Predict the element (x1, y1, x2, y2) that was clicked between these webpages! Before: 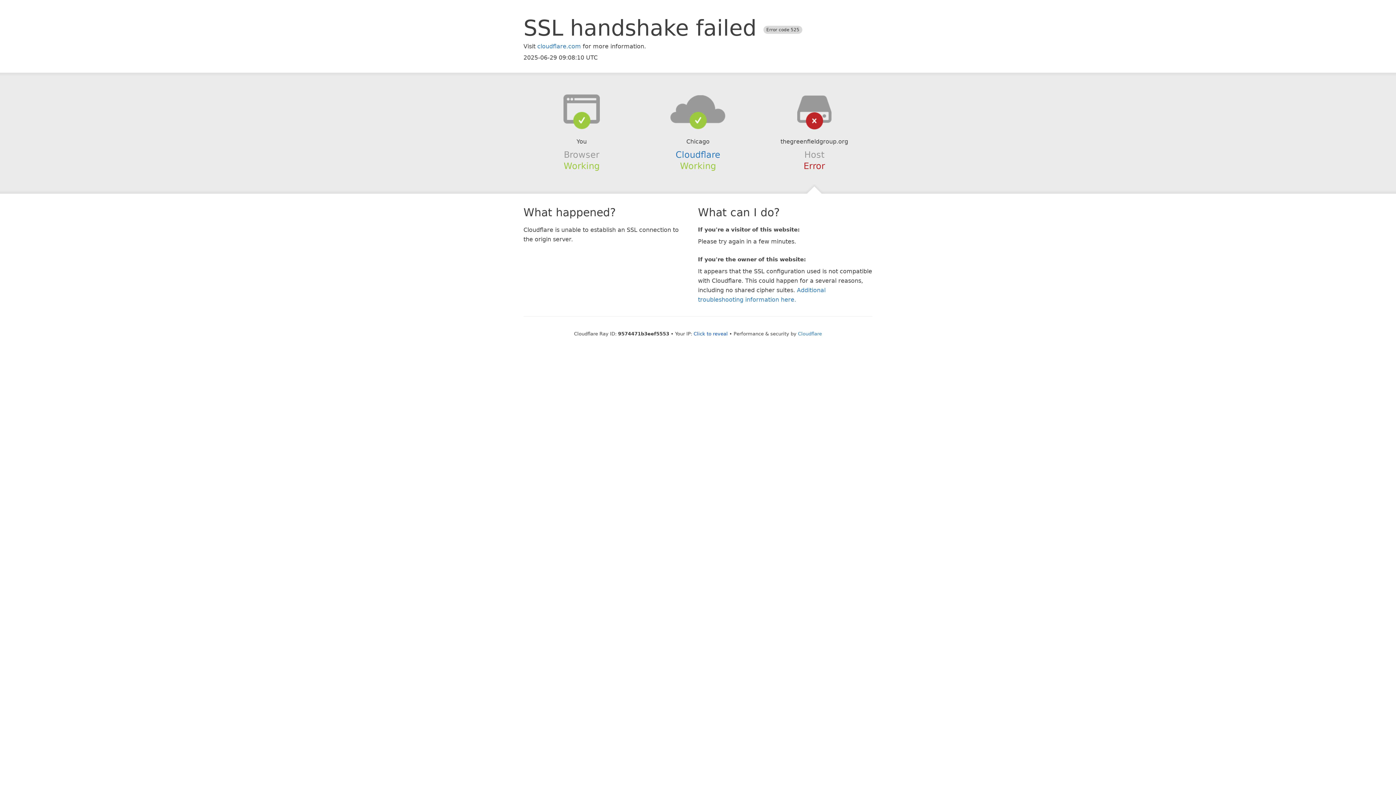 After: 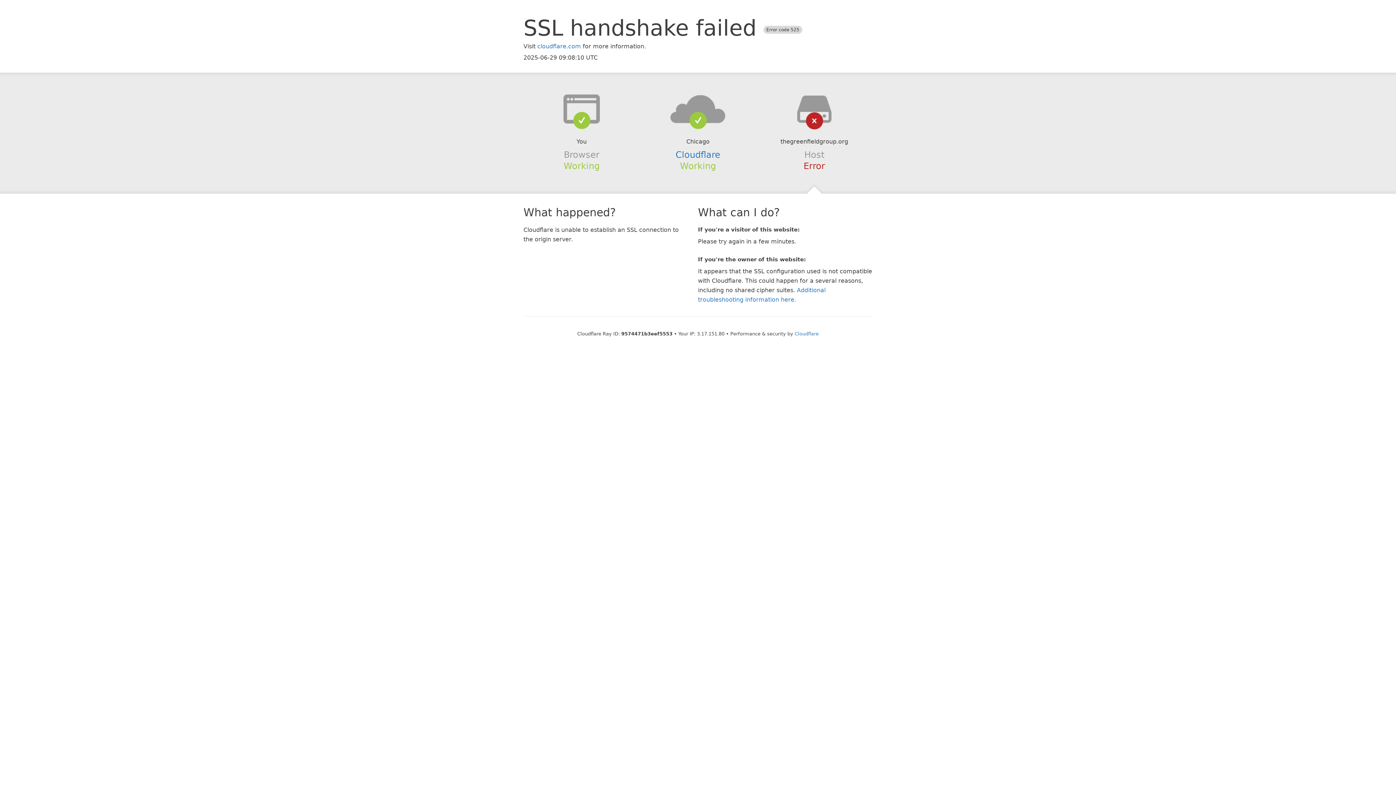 Action: bbox: (693, 331, 728, 336) label: Click to reveal